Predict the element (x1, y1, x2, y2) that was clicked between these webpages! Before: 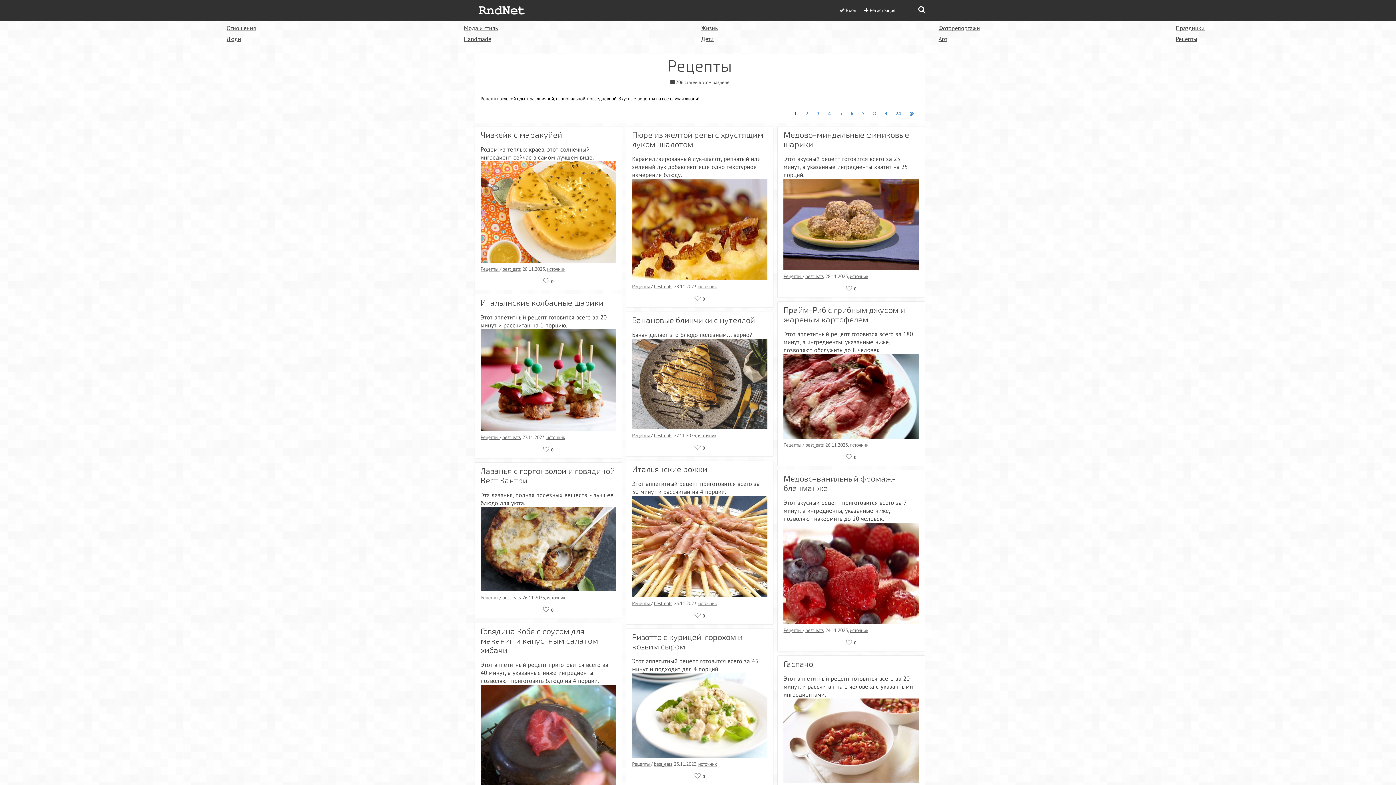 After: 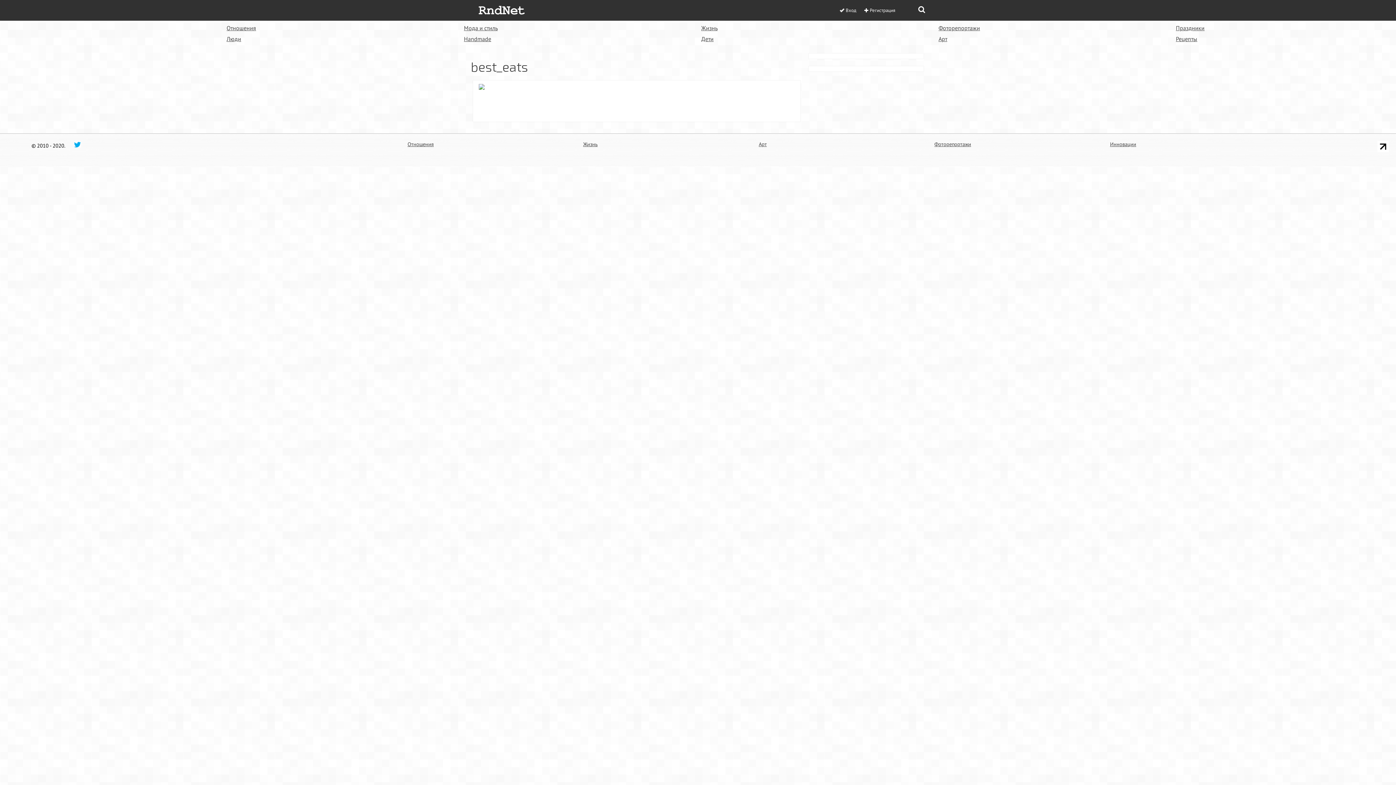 Action: bbox: (502, 434, 520, 440) label: best_eats